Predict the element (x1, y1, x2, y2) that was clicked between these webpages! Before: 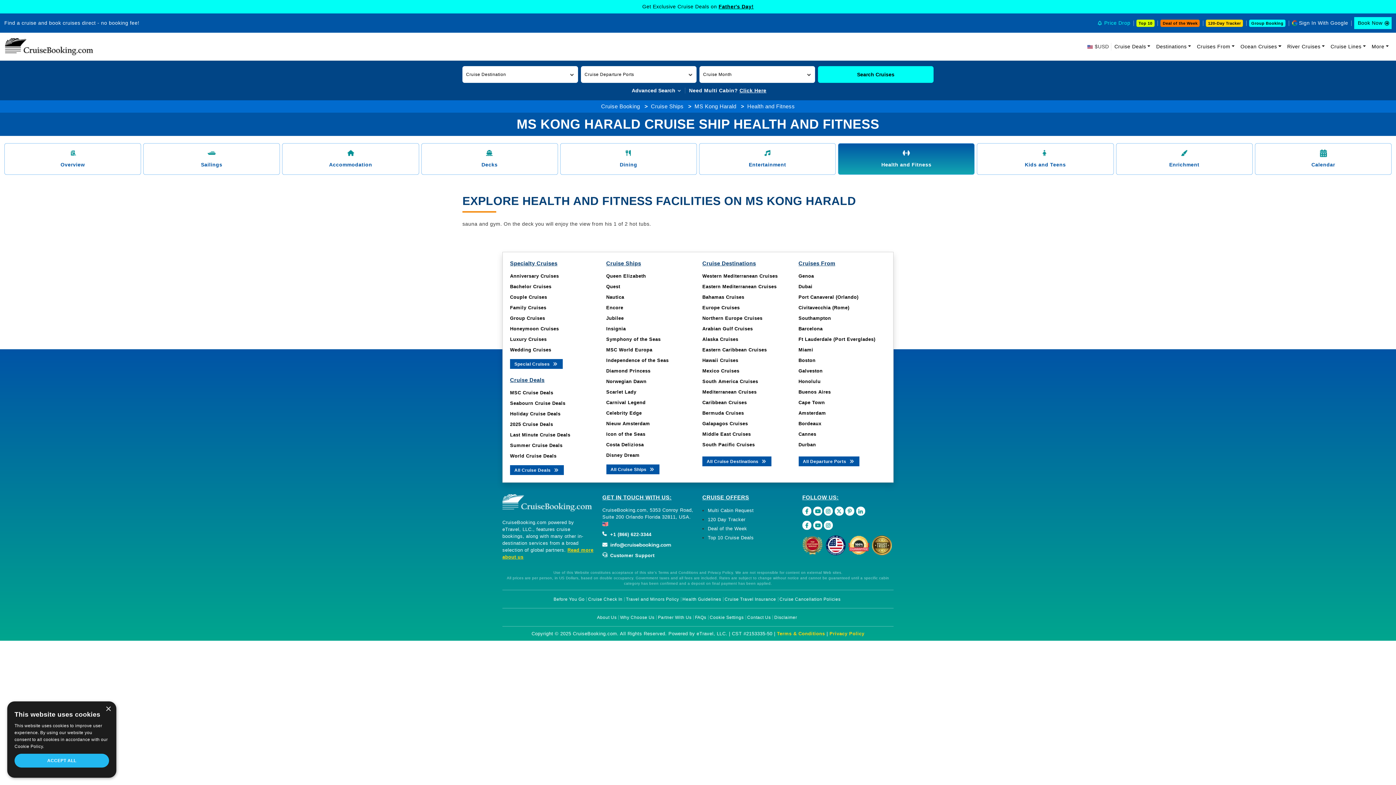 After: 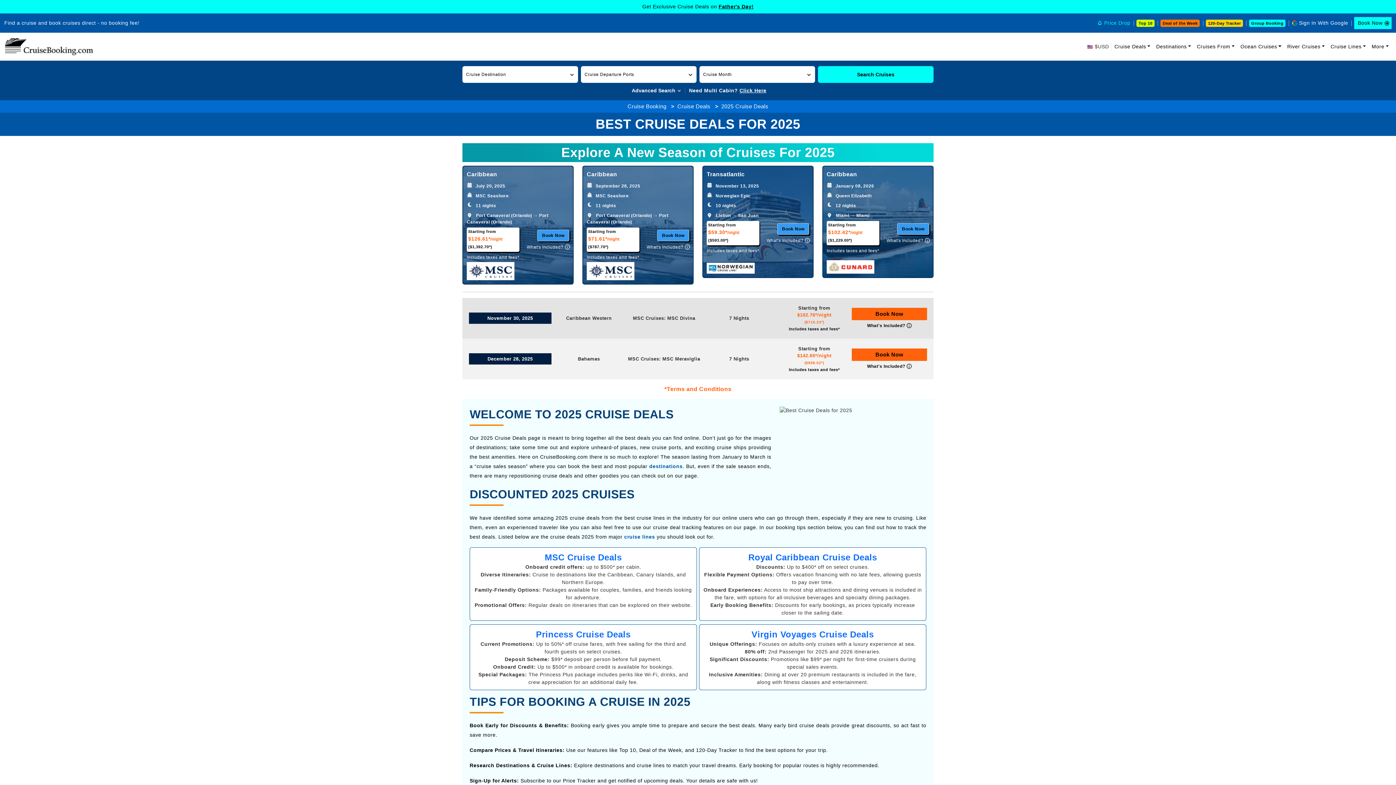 Action: label: 2025 Cruise Deals bbox: (510, 421, 553, 427)